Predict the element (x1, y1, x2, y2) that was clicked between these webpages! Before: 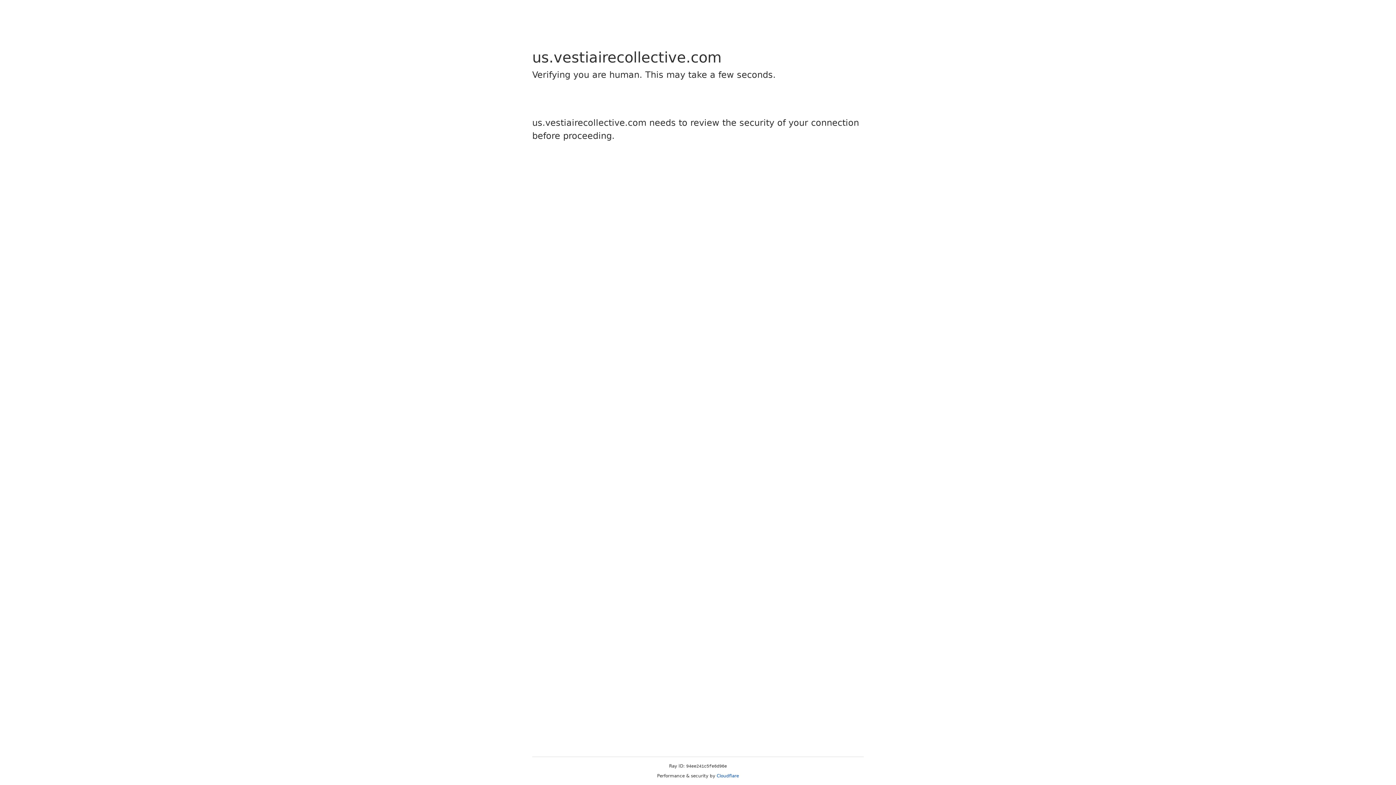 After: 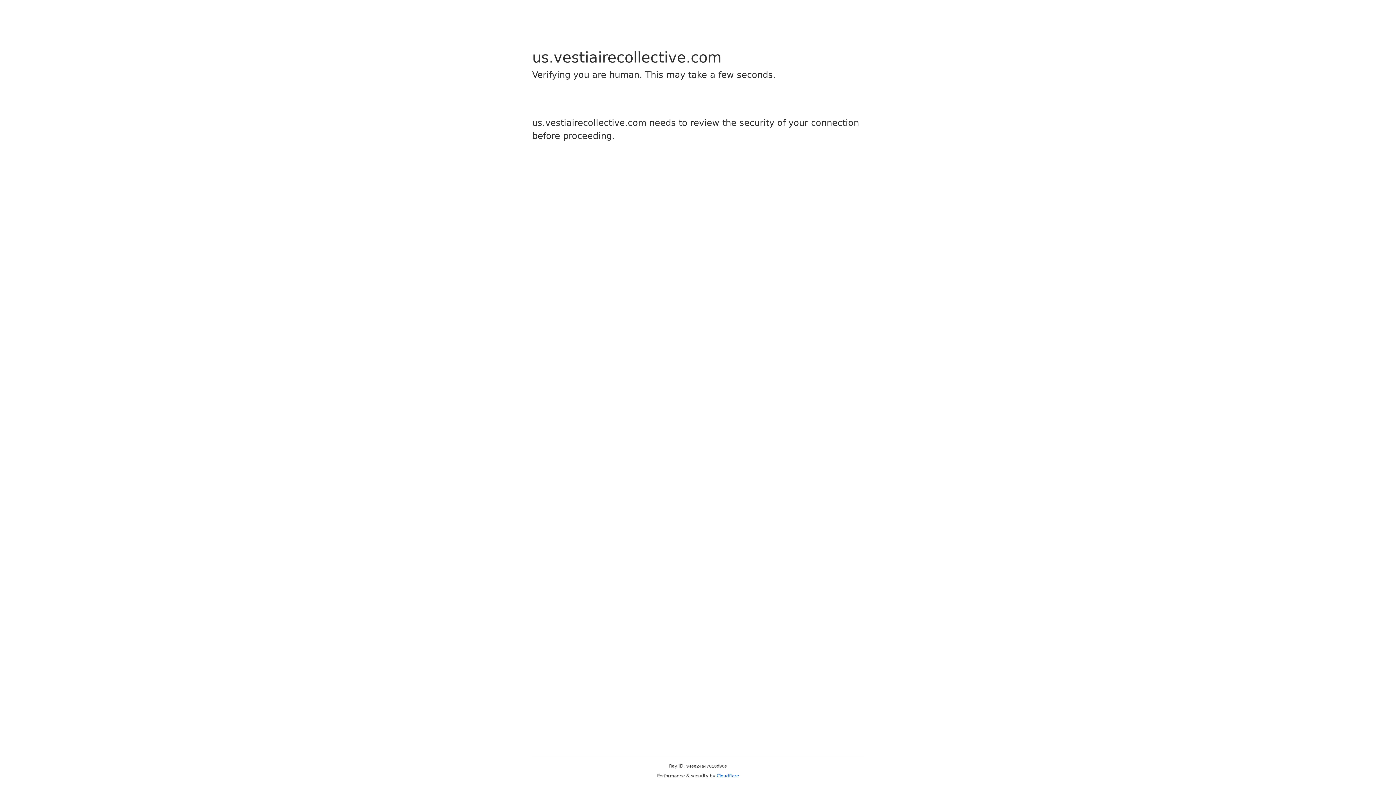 Action: bbox: (716, 773, 739, 778) label: Cloudflare